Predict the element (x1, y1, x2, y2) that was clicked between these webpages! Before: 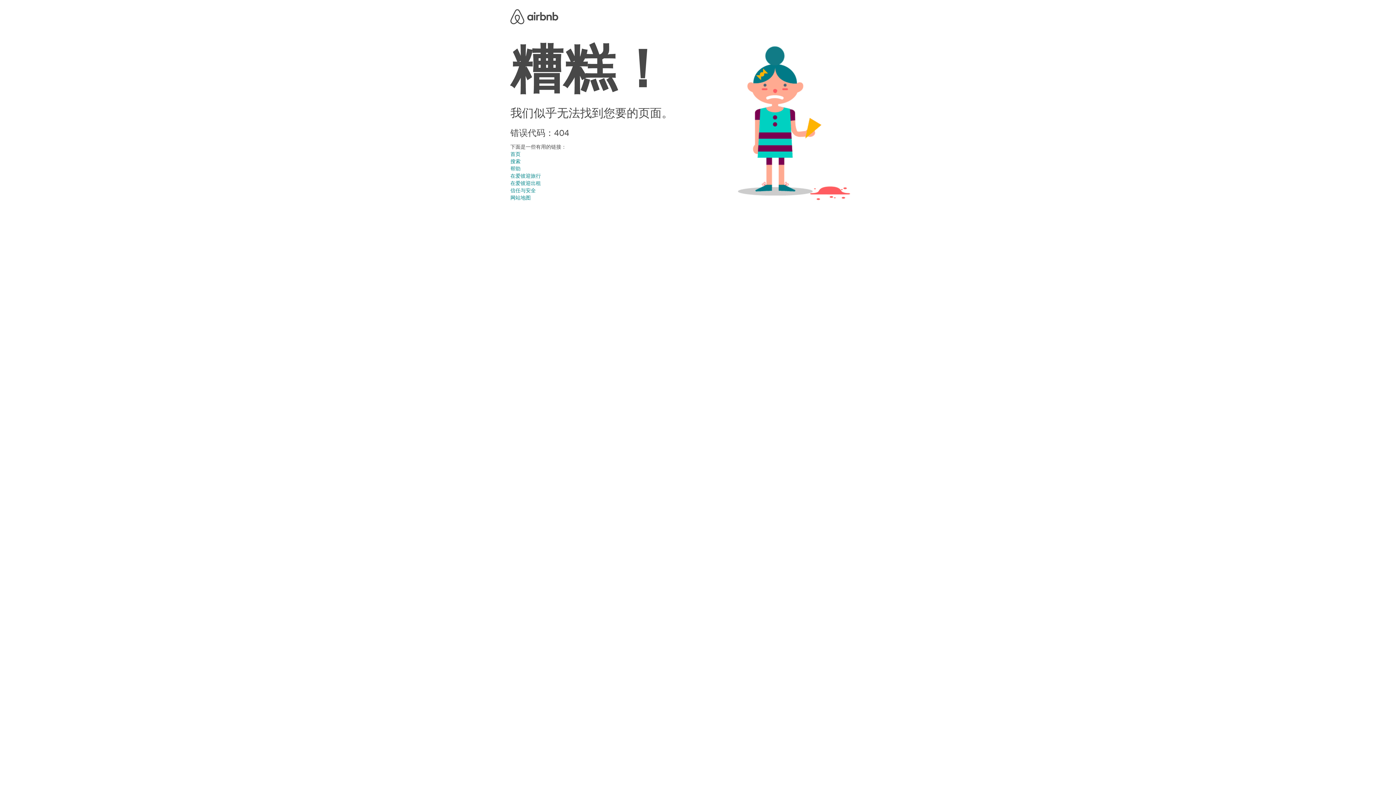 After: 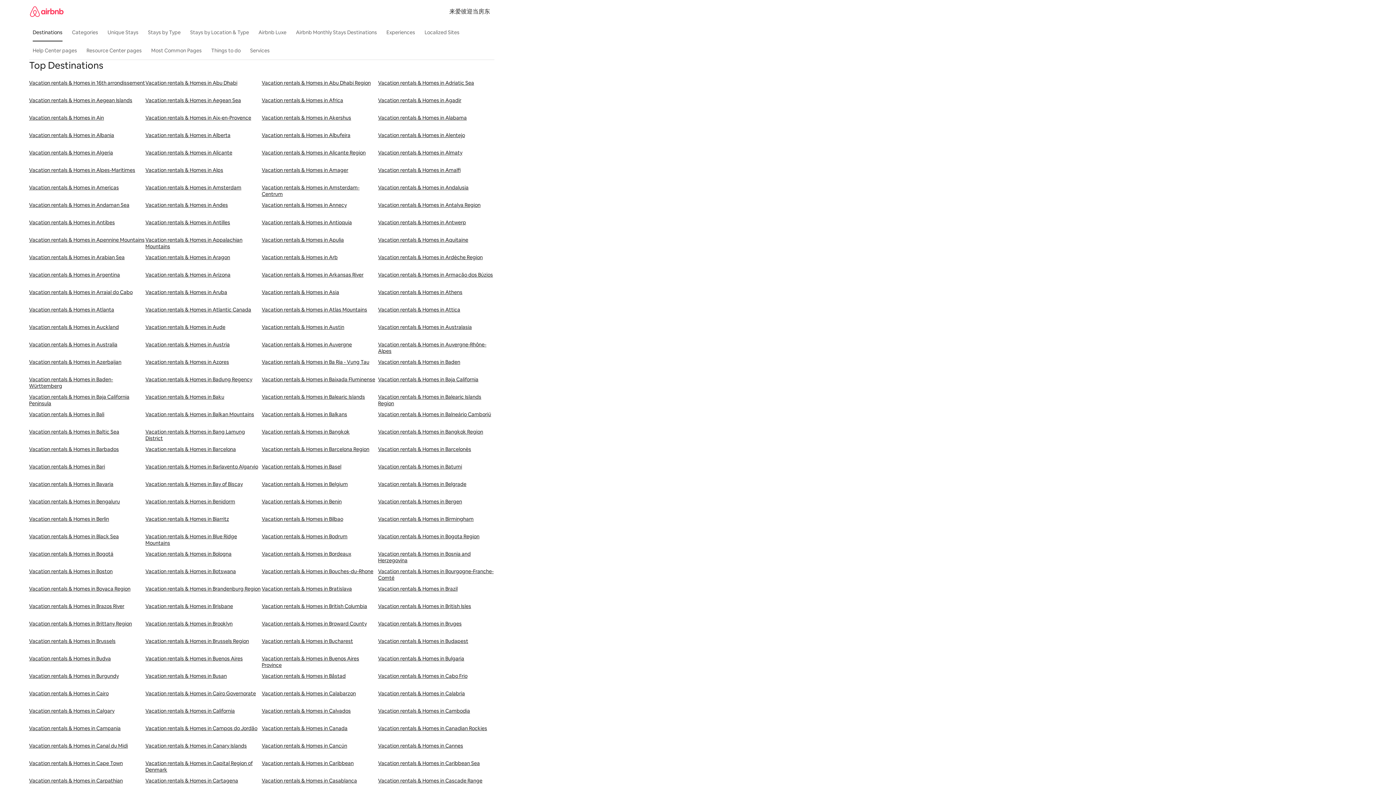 Action: bbox: (510, 194, 530, 201) label: 网站地图